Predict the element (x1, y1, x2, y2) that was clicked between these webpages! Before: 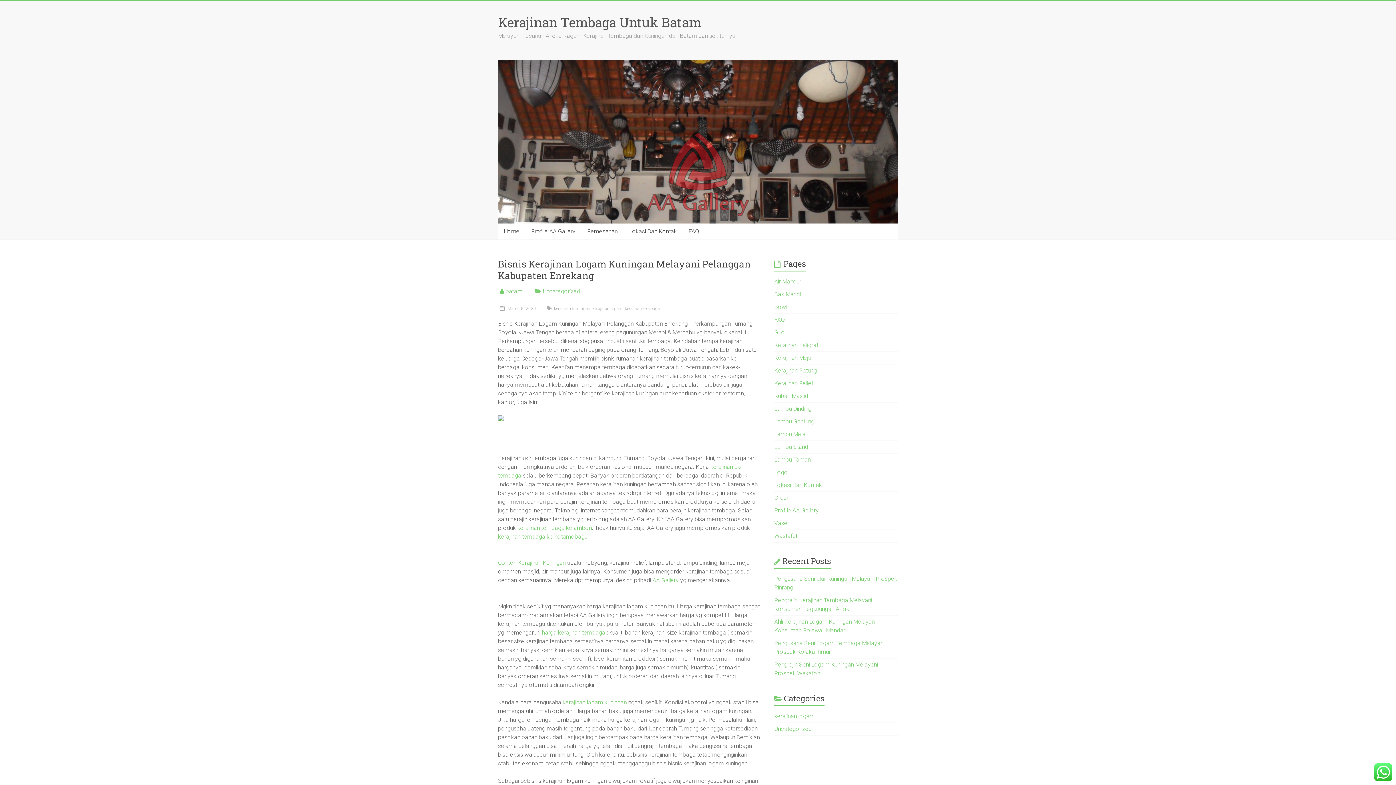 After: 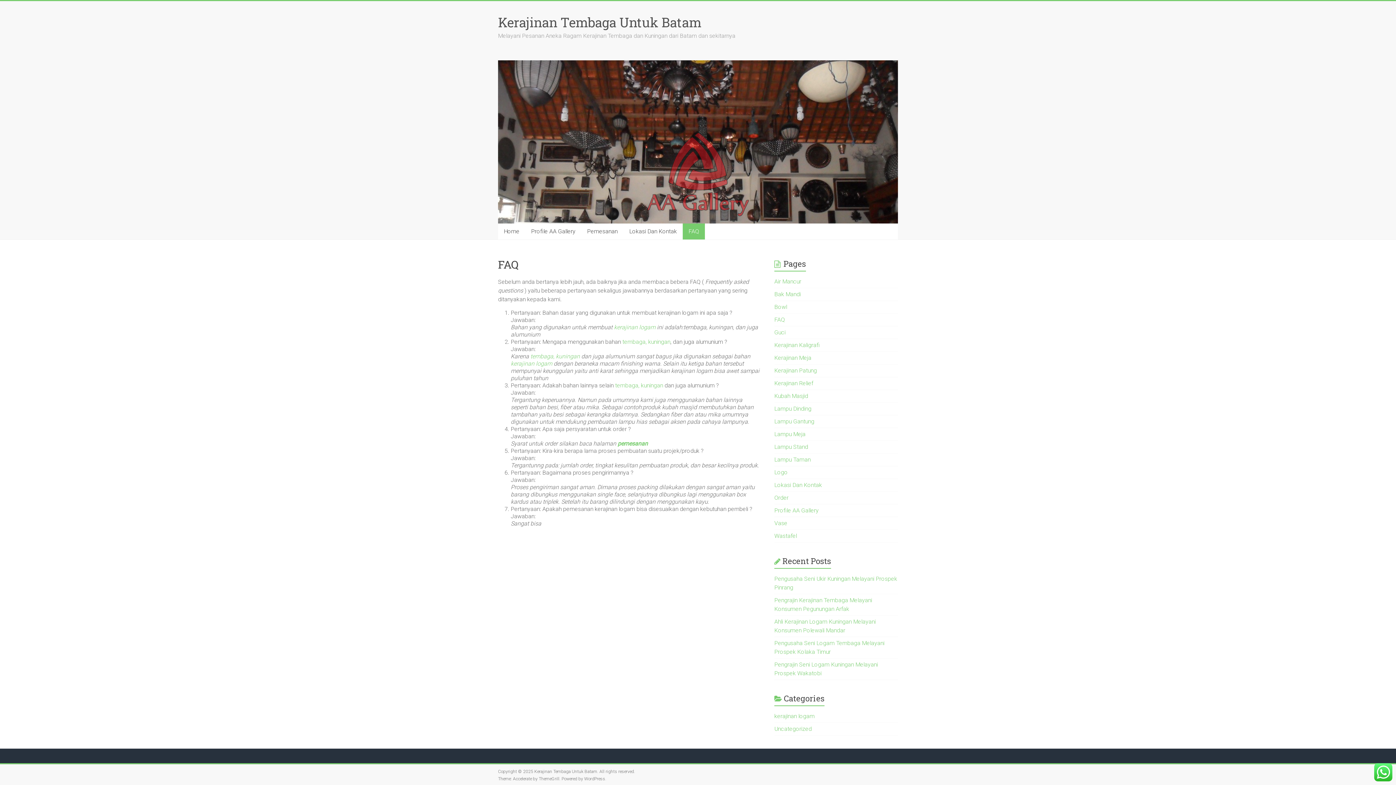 Action: bbox: (774, 316, 785, 323) label: FAQ